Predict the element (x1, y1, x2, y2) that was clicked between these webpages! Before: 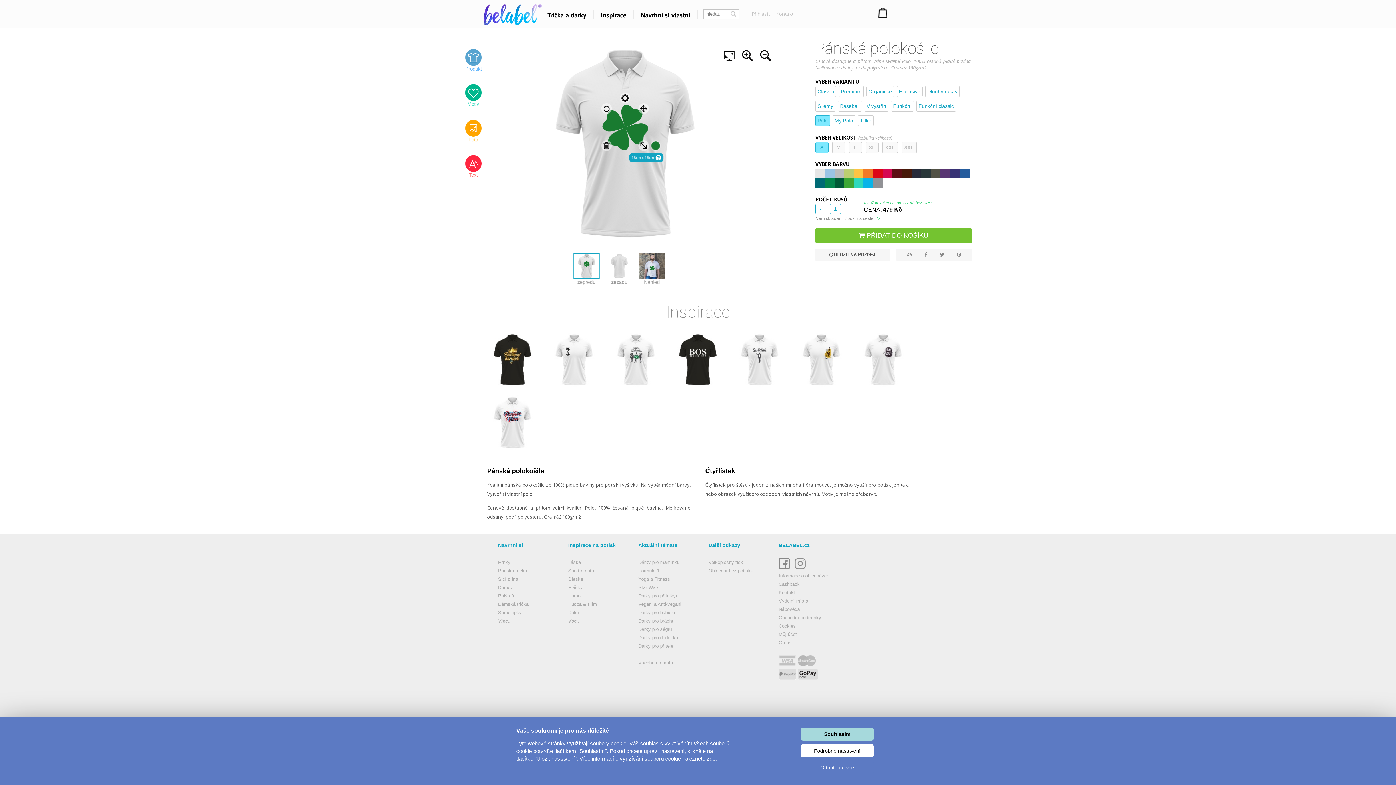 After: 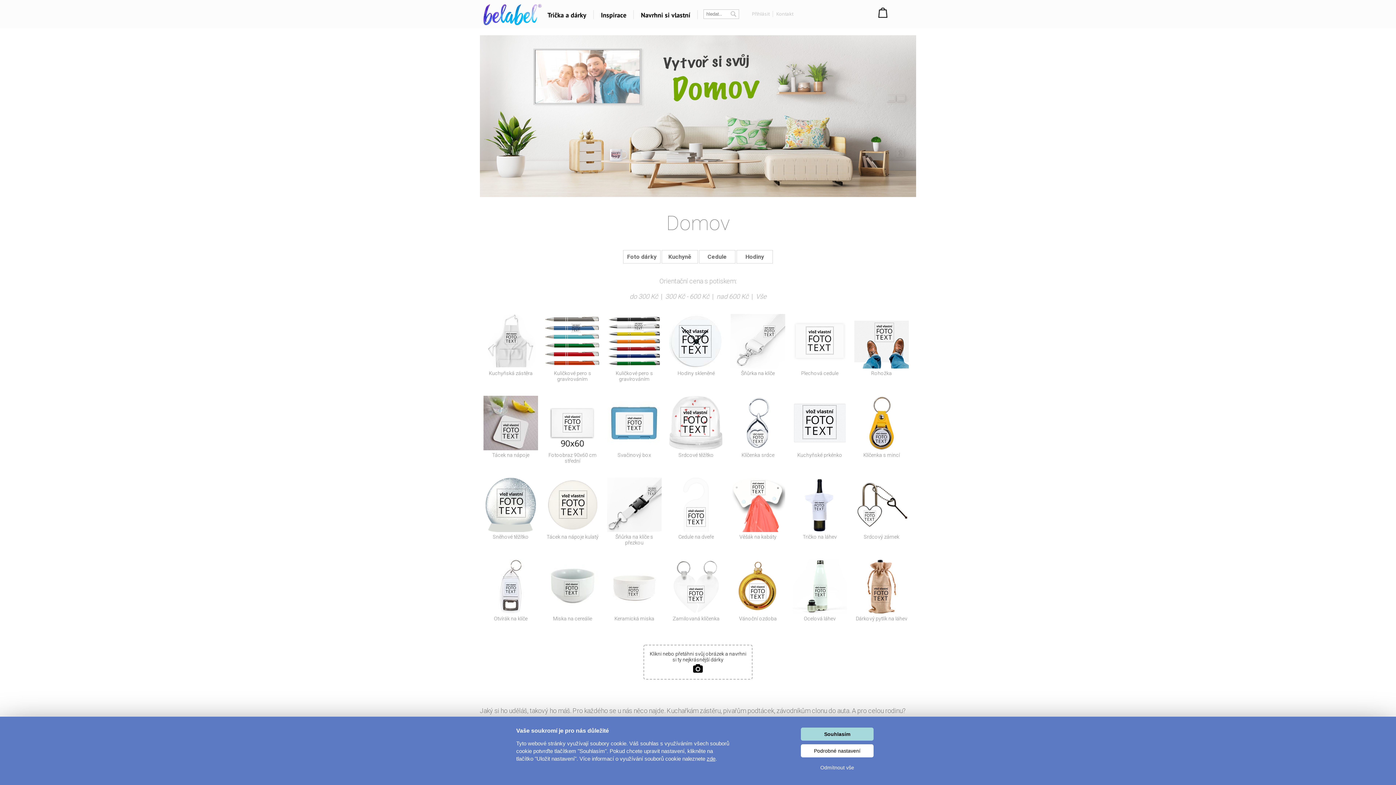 Action: label: Domov bbox: (498, 578, 513, 583)